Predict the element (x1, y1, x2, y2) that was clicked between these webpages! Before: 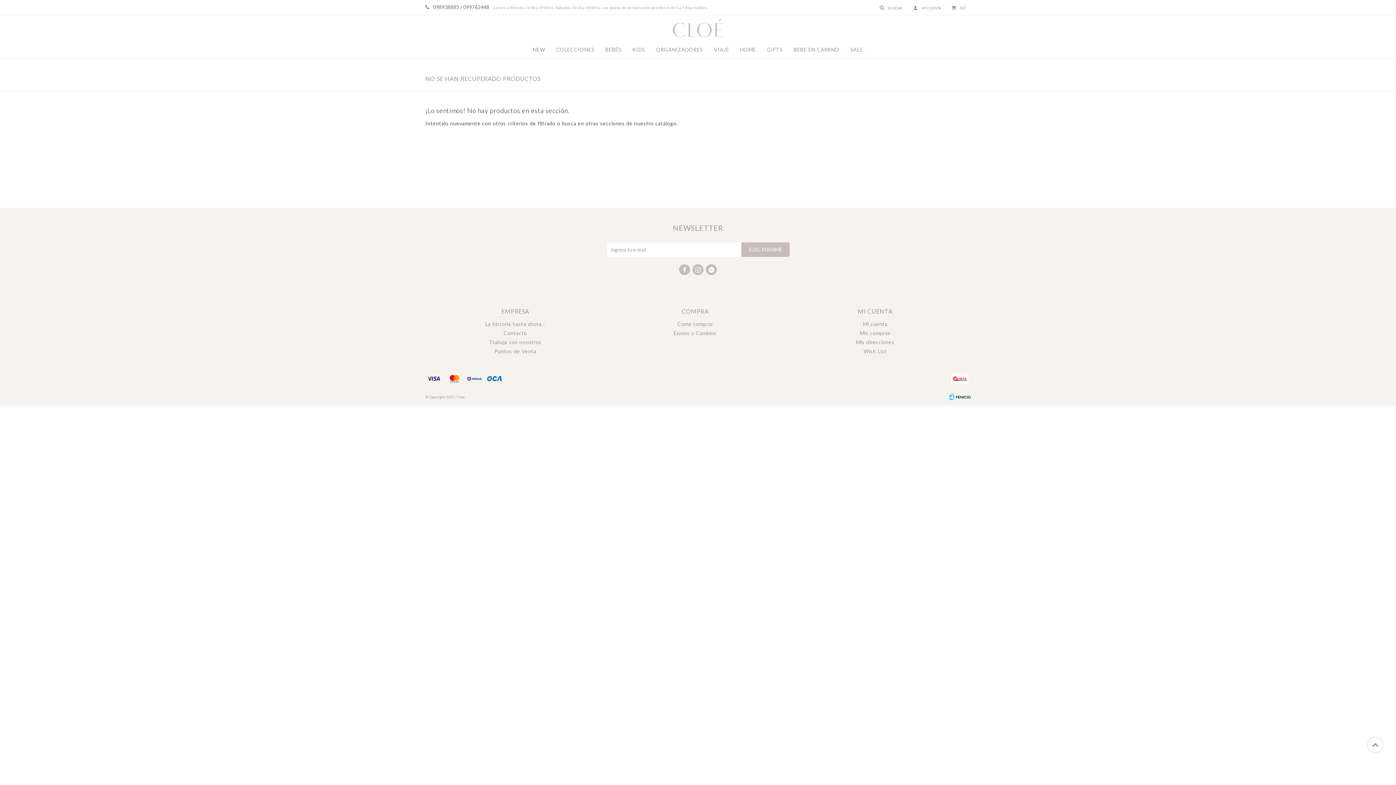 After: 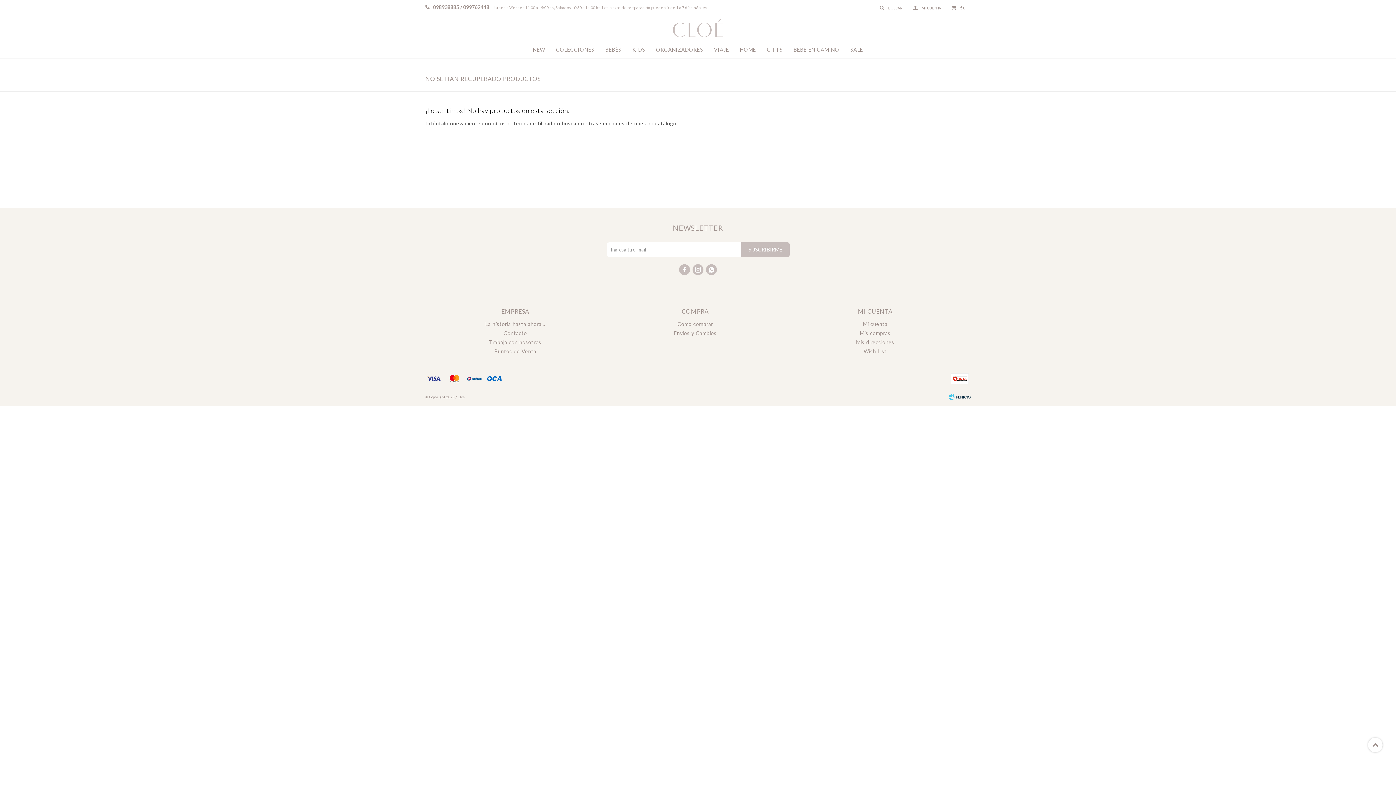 Action: label: Fenicio eCommerce Uruguay bbox: (949, 391, 970, 402)